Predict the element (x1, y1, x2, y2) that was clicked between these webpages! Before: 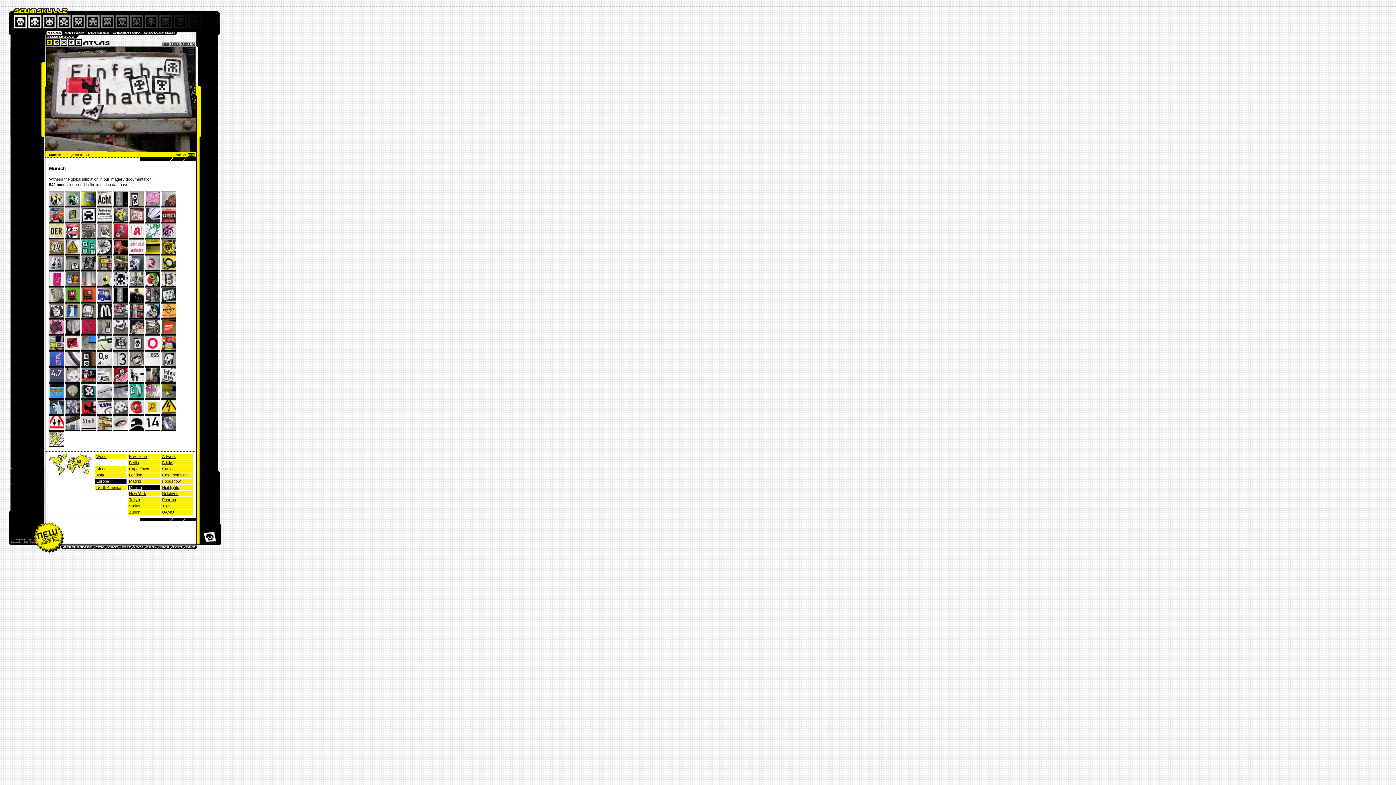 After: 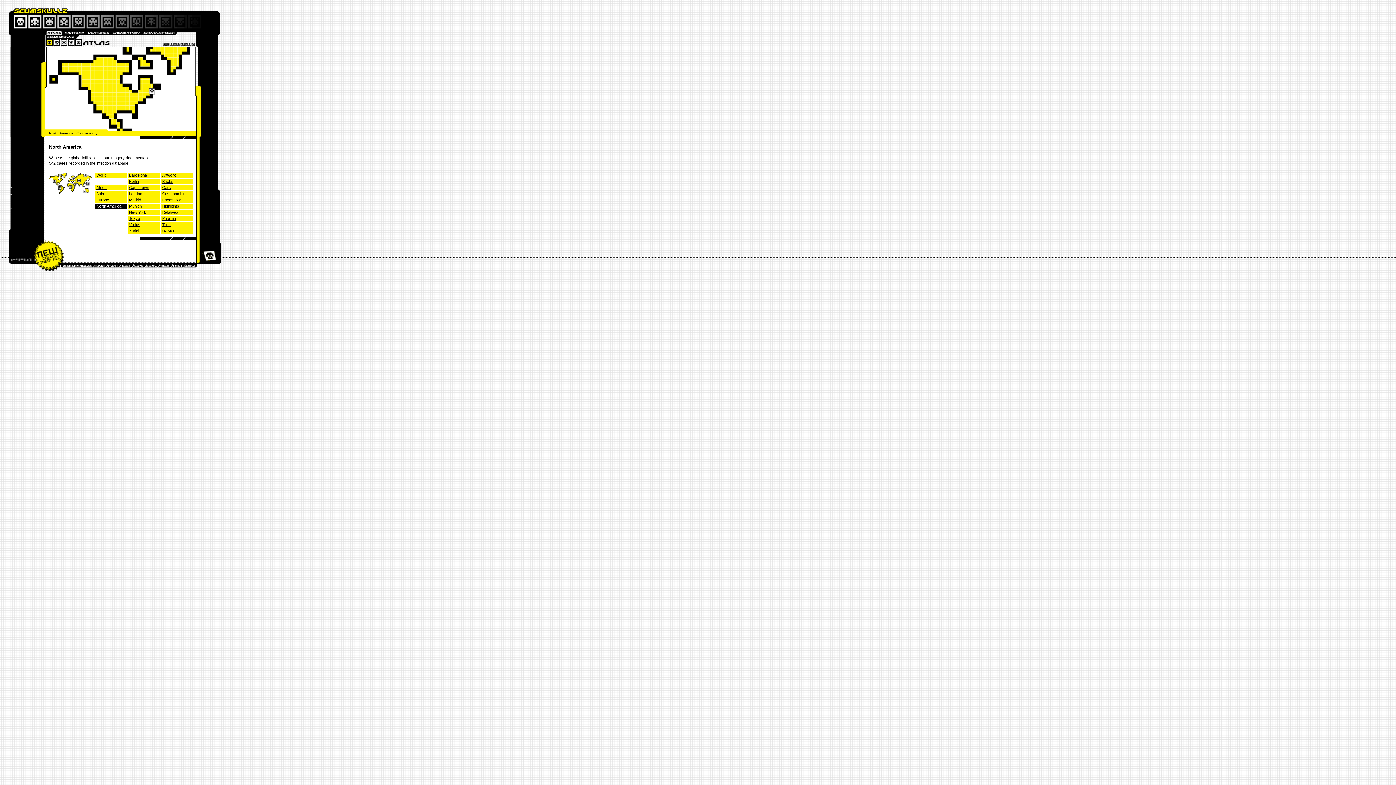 Action: label: North America bbox: (95, 485, 122, 489)